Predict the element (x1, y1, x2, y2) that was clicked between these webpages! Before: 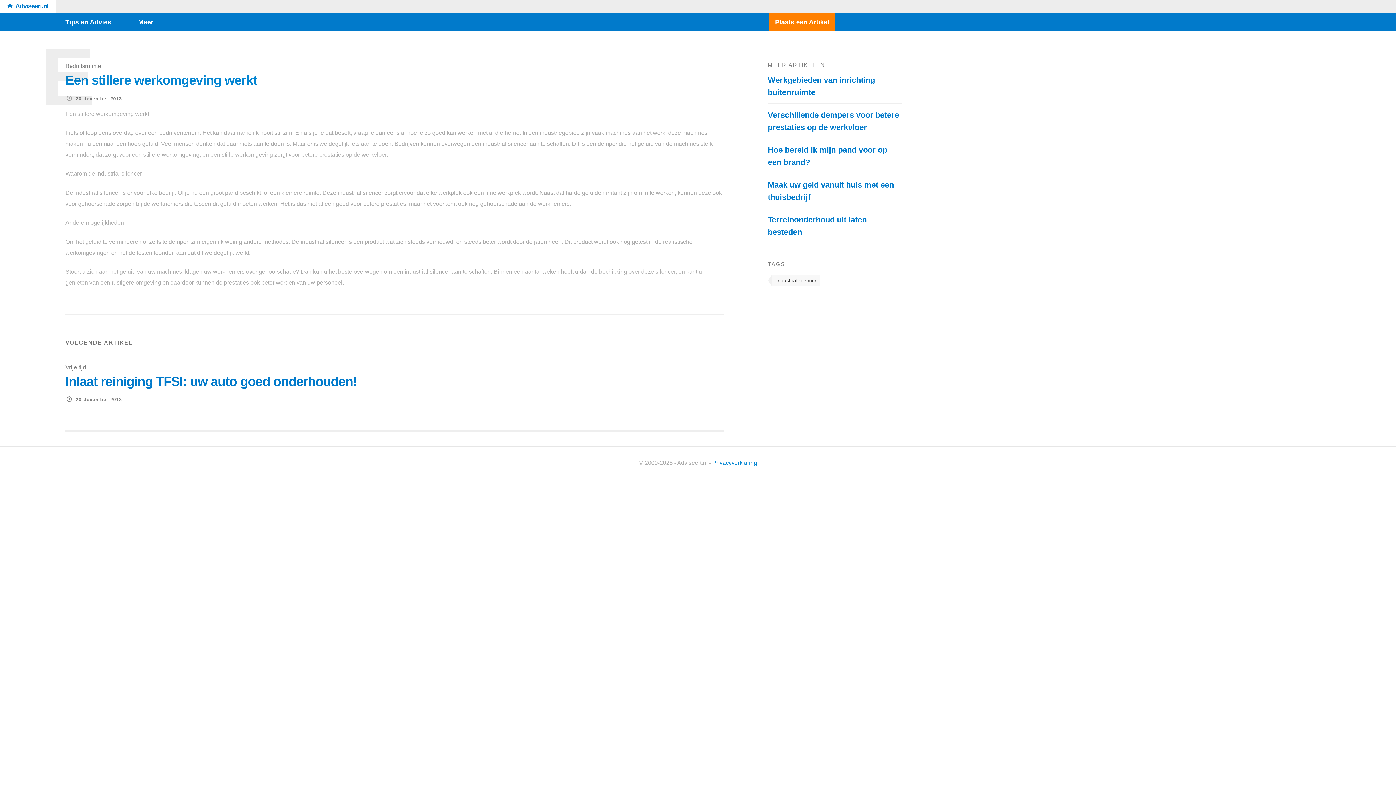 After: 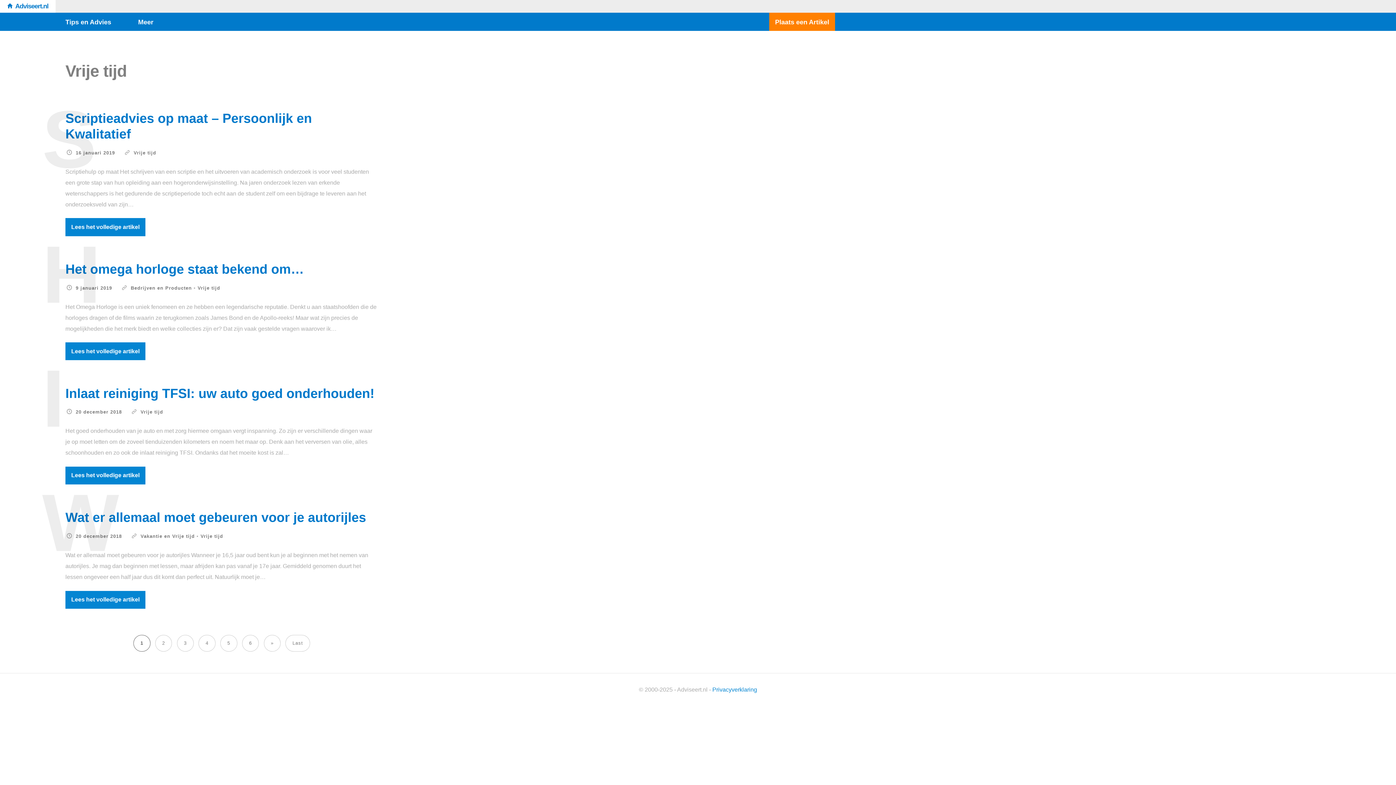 Action: bbox: (65, 364, 86, 370) label: Vrije tijd